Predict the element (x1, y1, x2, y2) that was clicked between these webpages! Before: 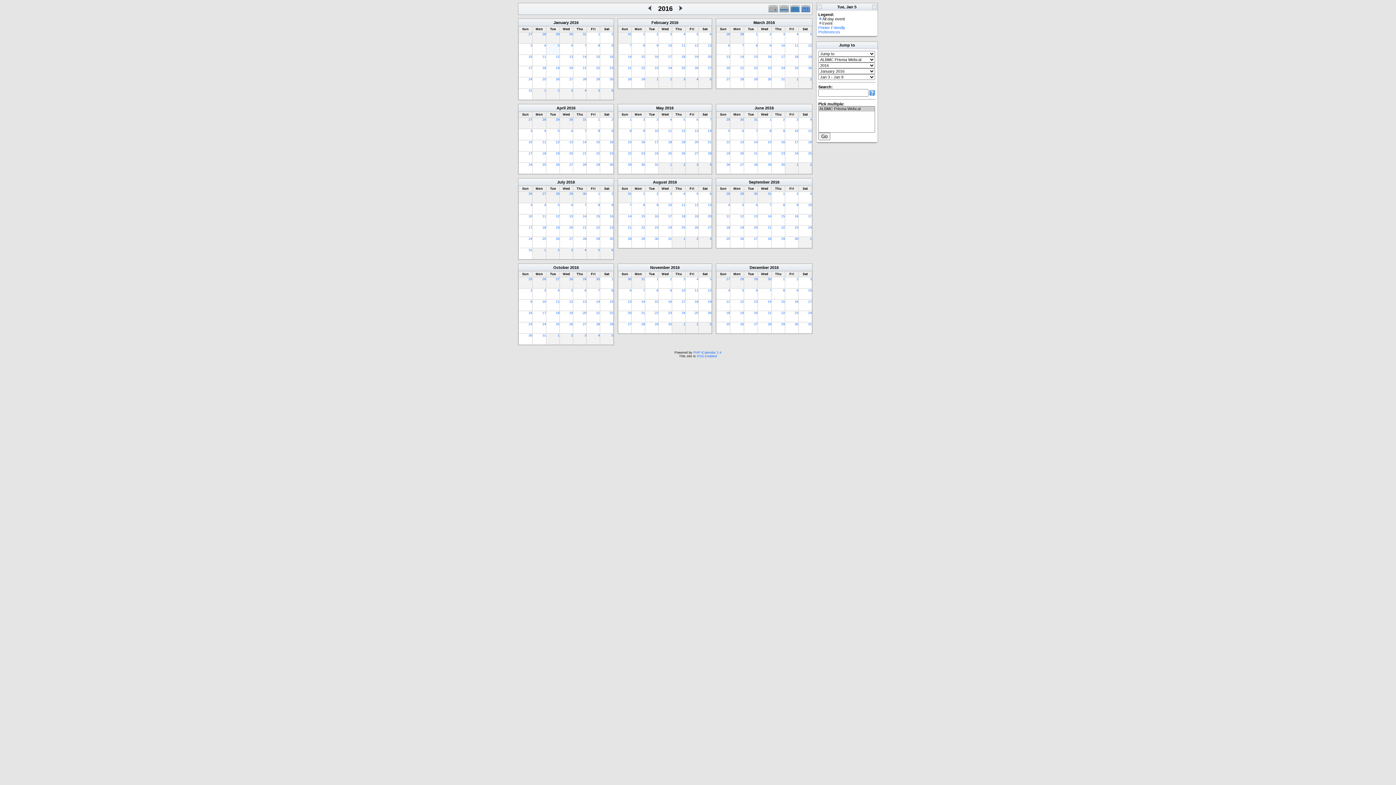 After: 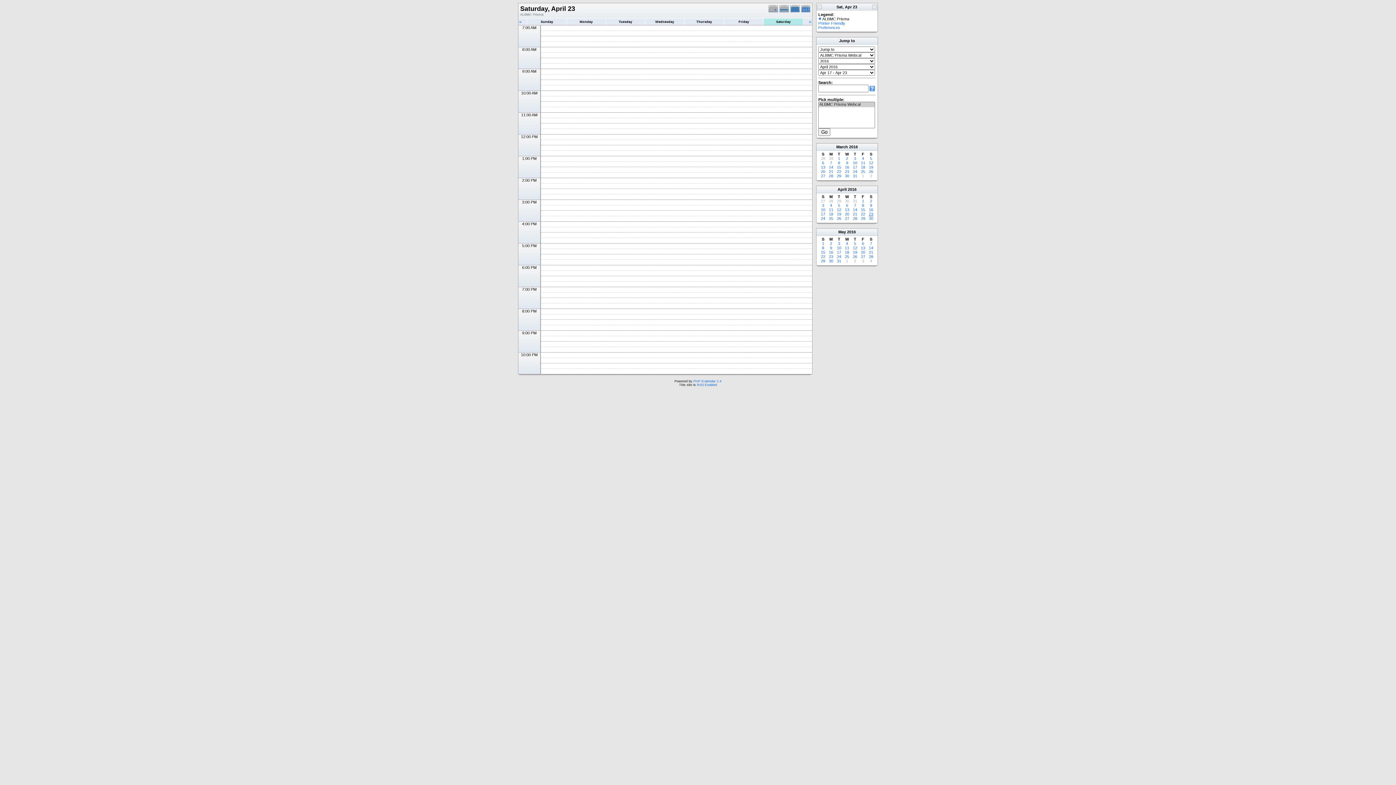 Action: bbox: (609, 151, 613, 155) label: 23